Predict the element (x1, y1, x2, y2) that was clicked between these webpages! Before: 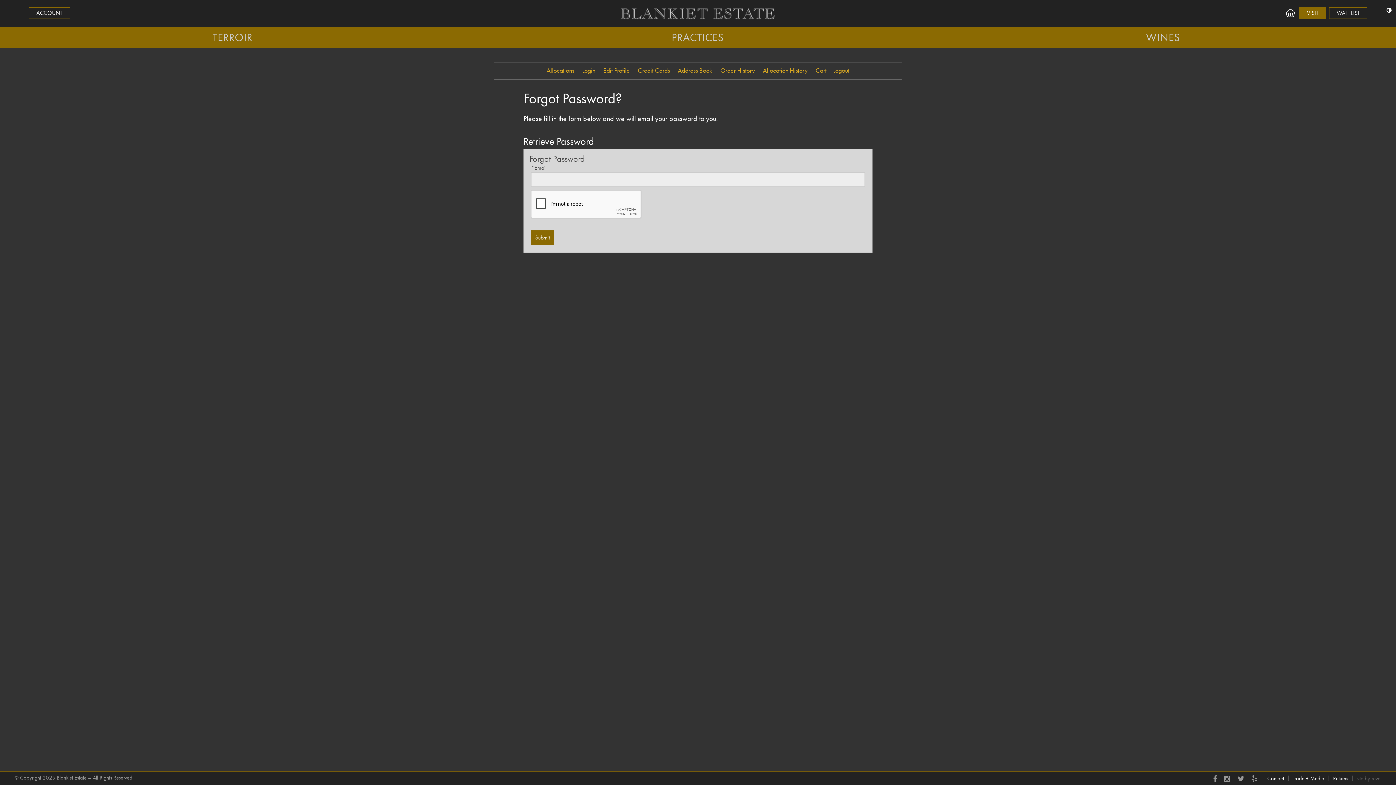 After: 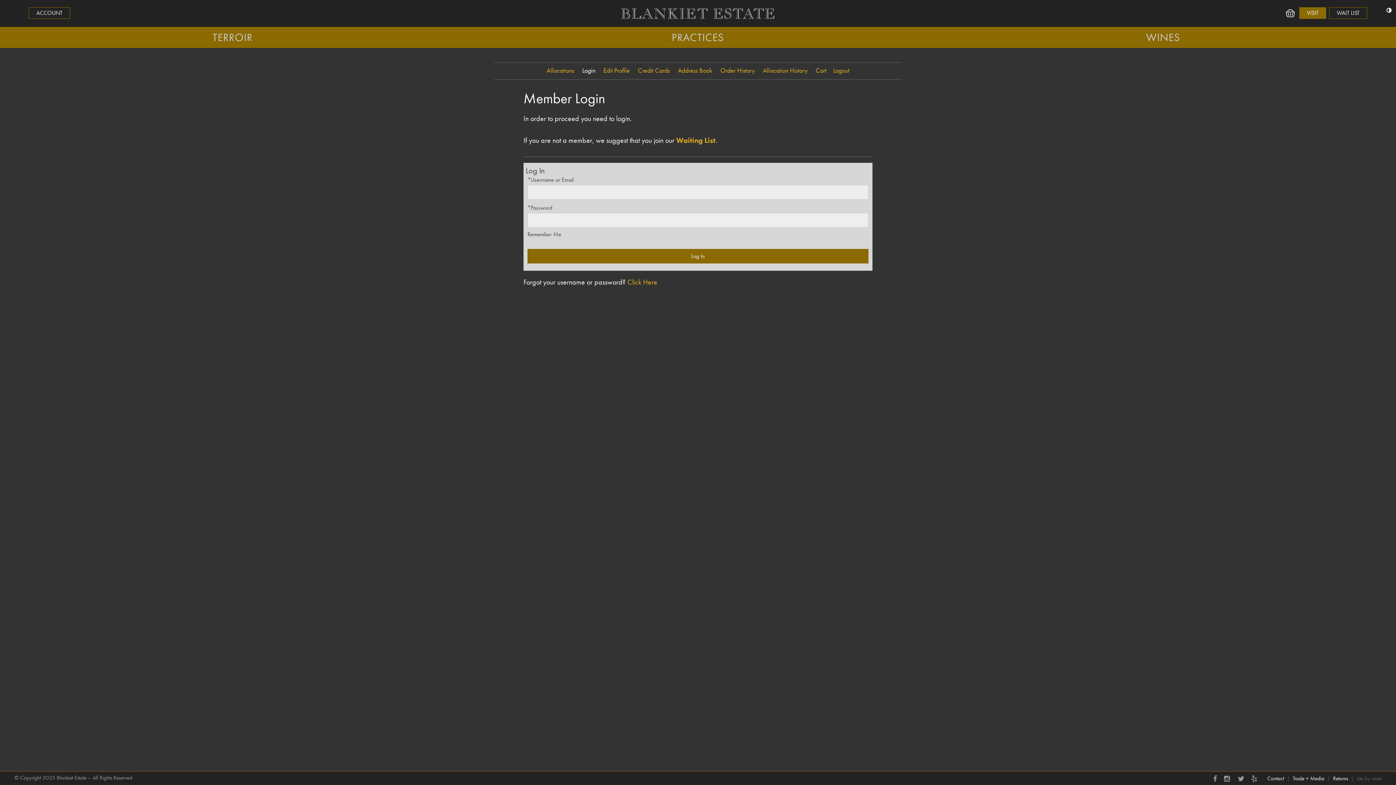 Action: label: Allocations bbox: (546, 66, 574, 74)